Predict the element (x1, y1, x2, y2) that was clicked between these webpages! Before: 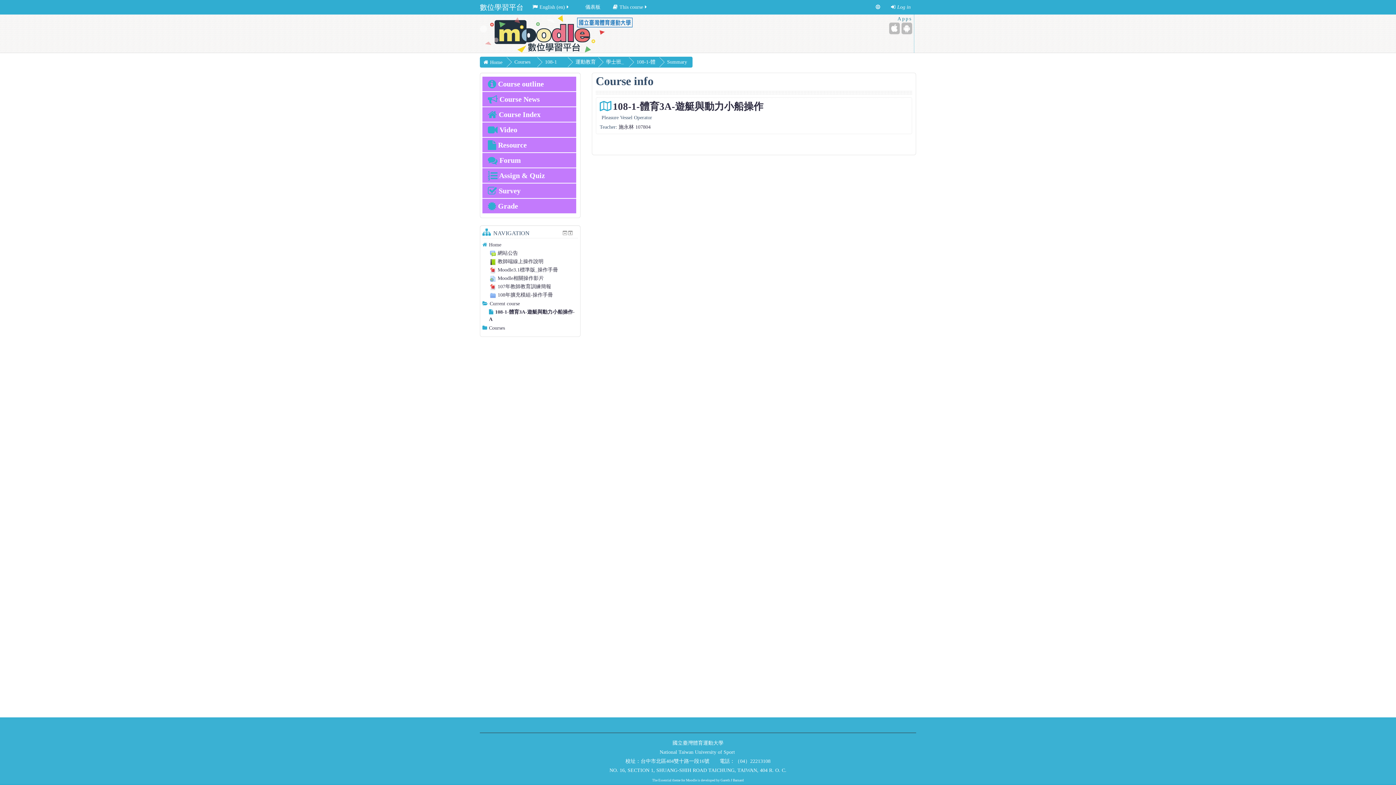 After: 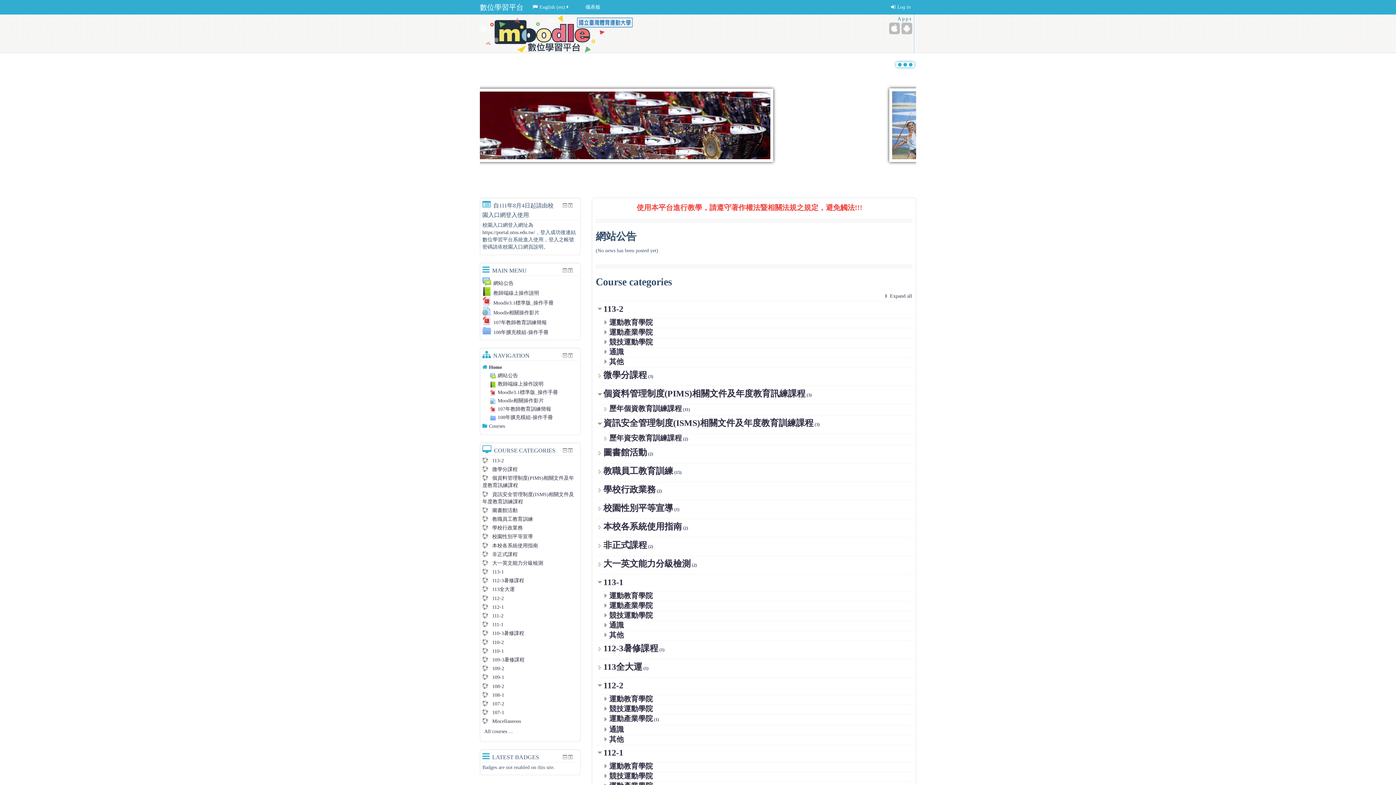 Action: bbox: (480, 14, 632, 52)